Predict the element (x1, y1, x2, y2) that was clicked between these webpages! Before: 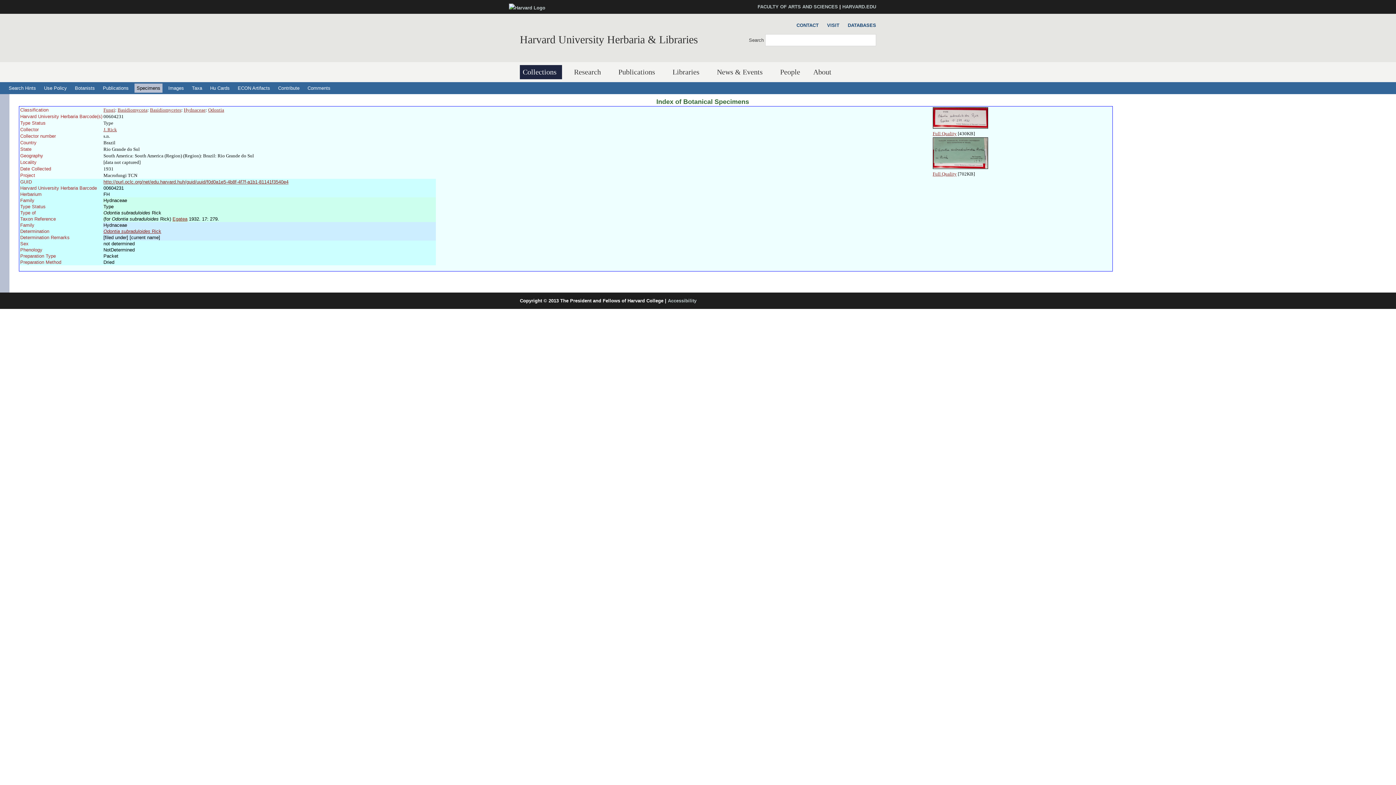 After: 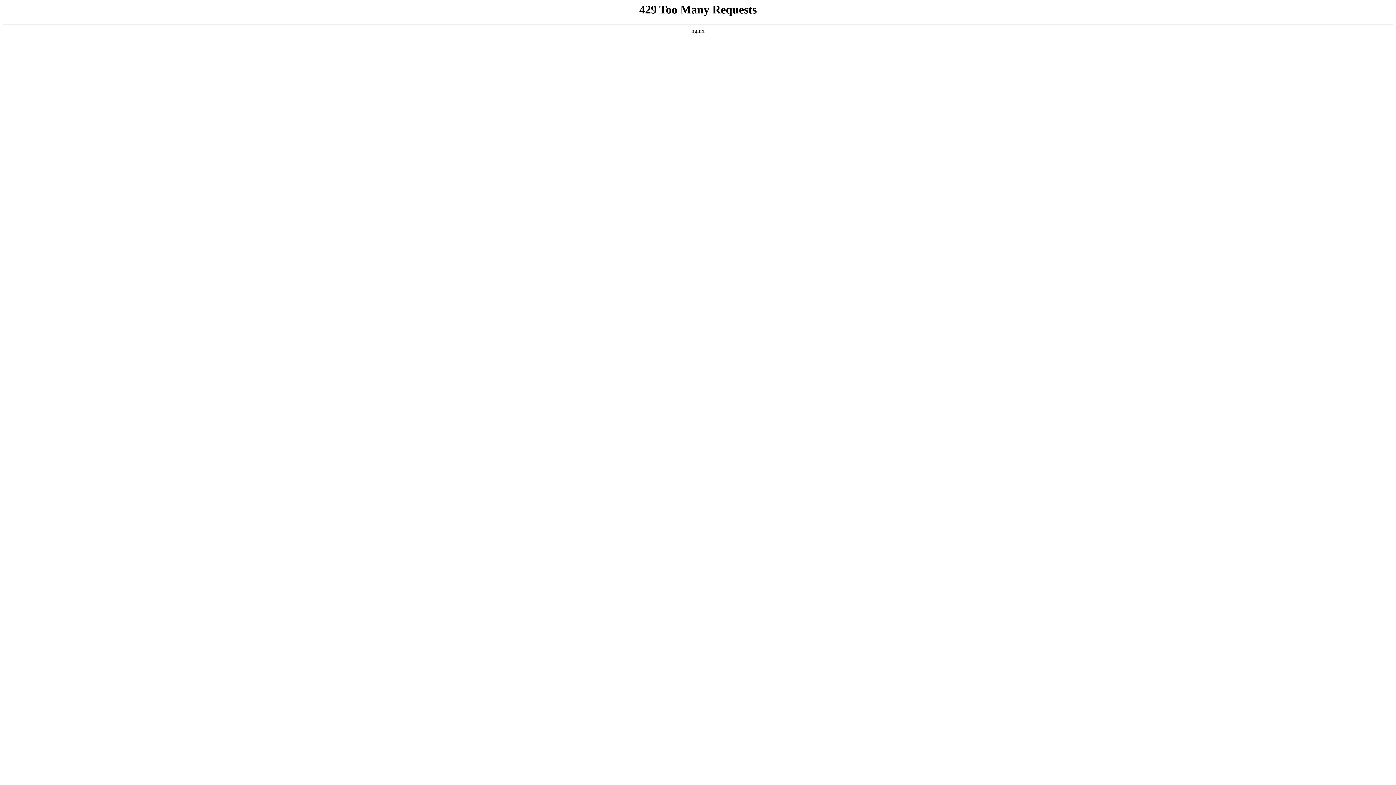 Action: bbox: (509, 5, 545, 10)